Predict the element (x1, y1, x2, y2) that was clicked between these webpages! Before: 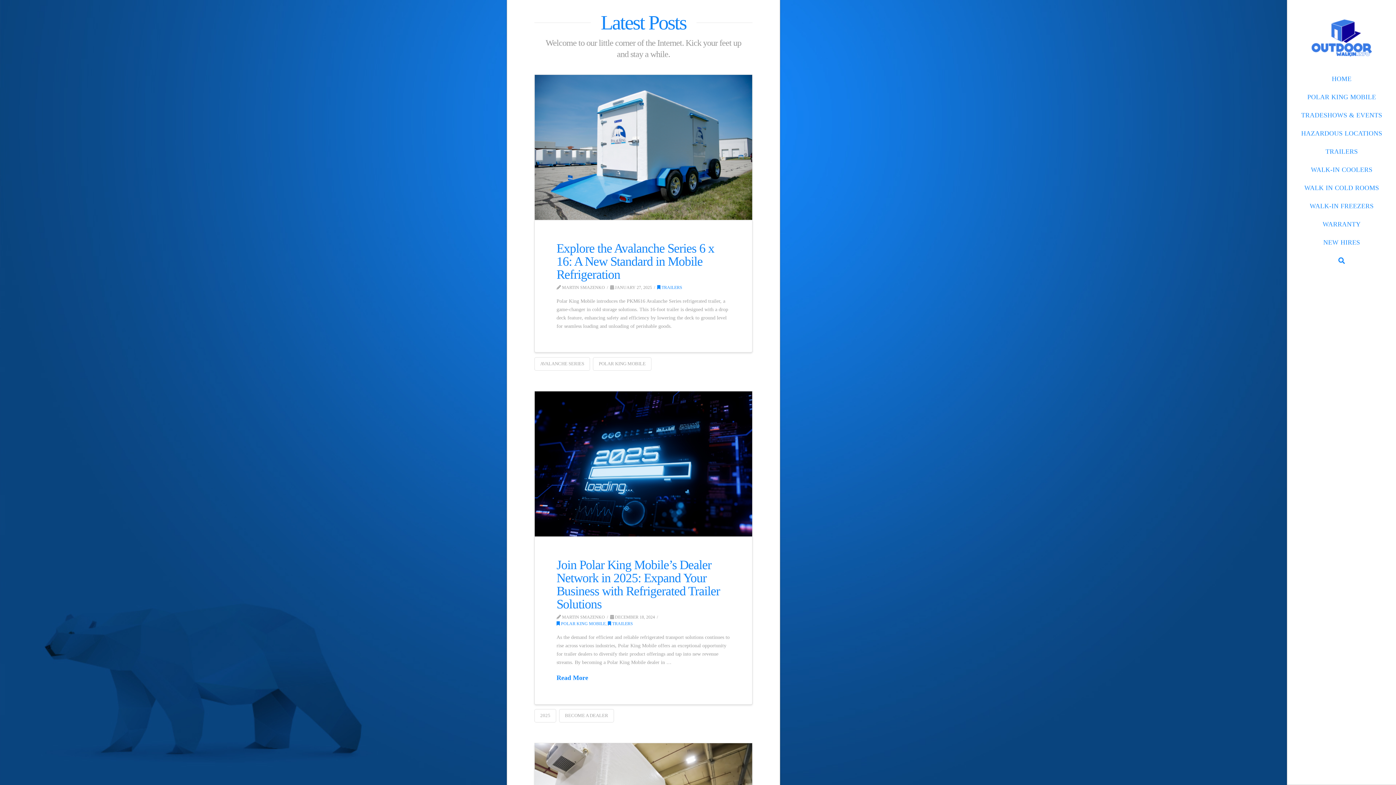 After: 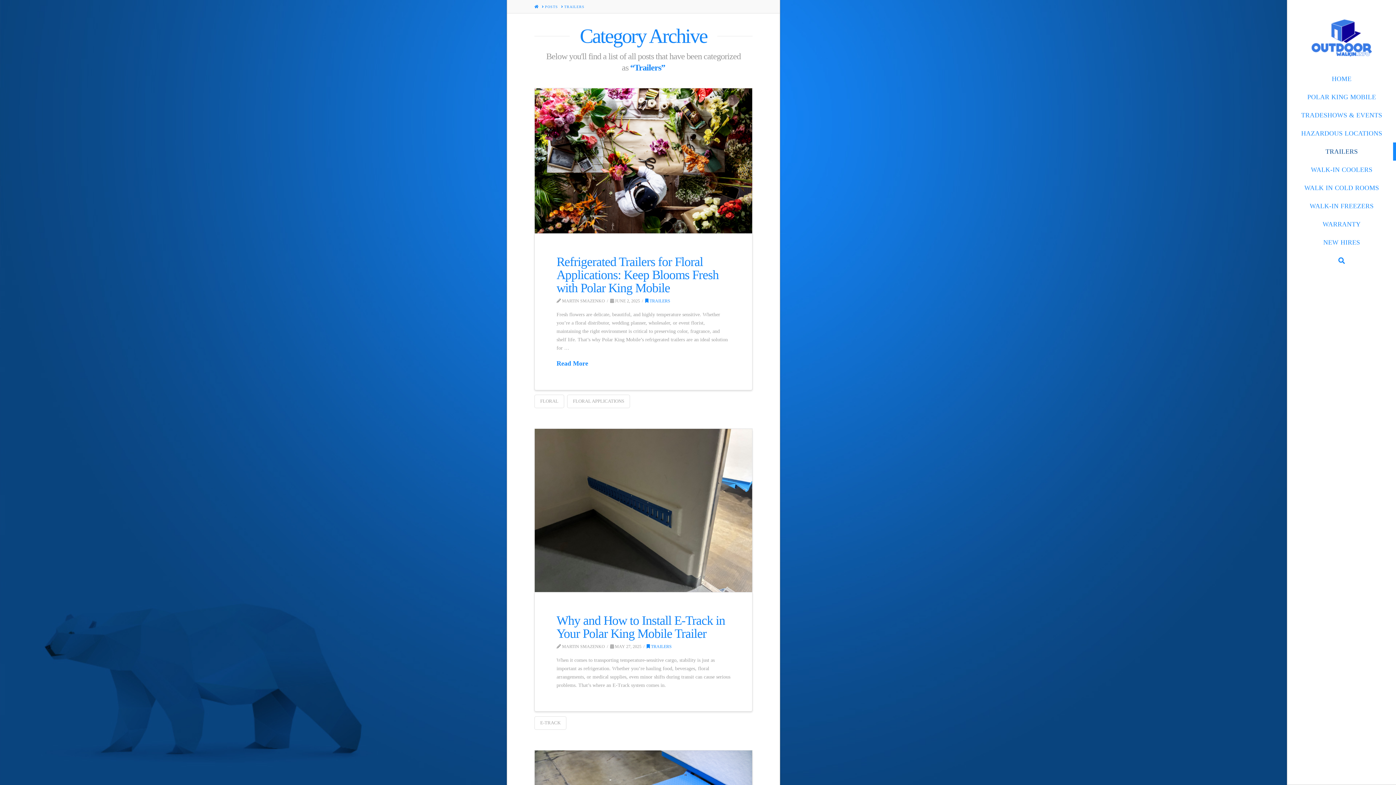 Action: bbox: (657, 285, 682, 290) label:  TRAILERS